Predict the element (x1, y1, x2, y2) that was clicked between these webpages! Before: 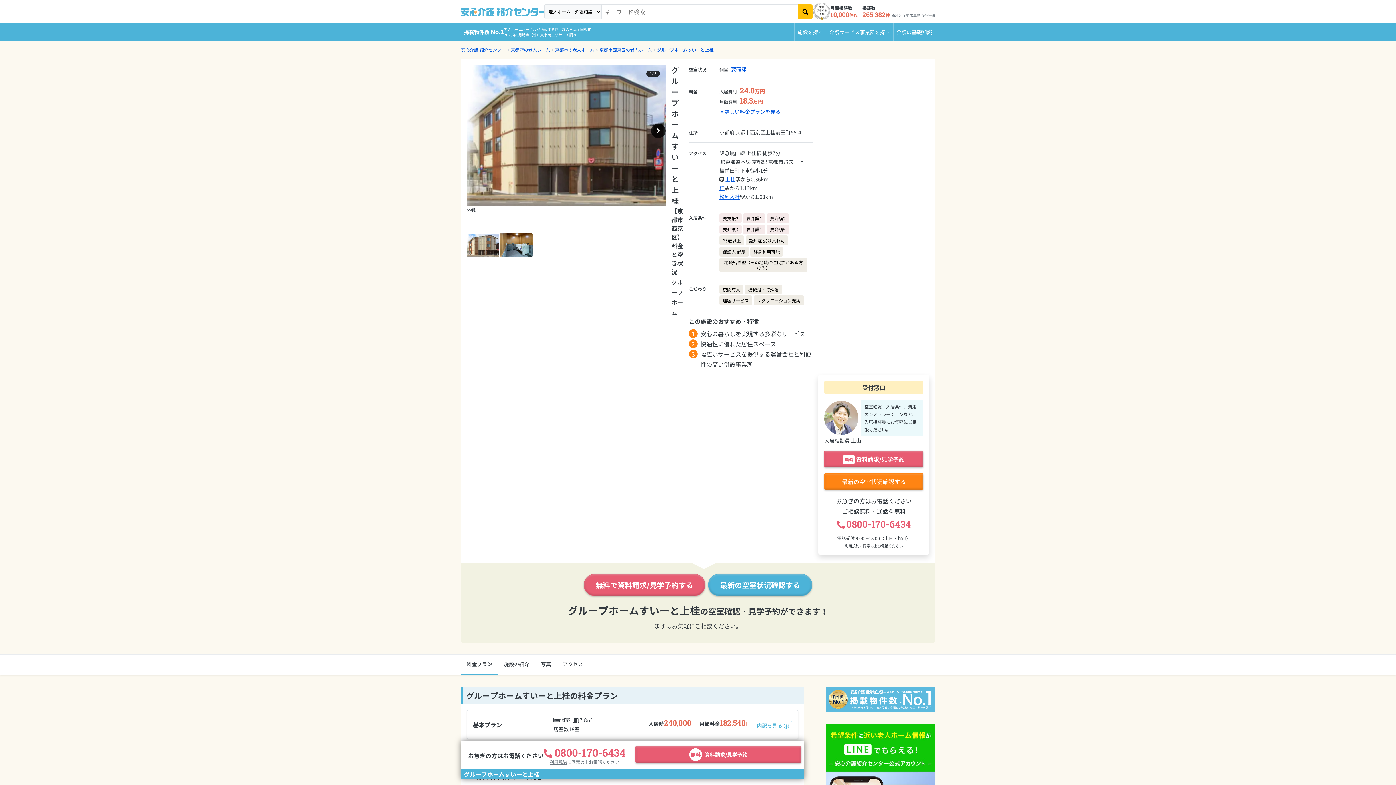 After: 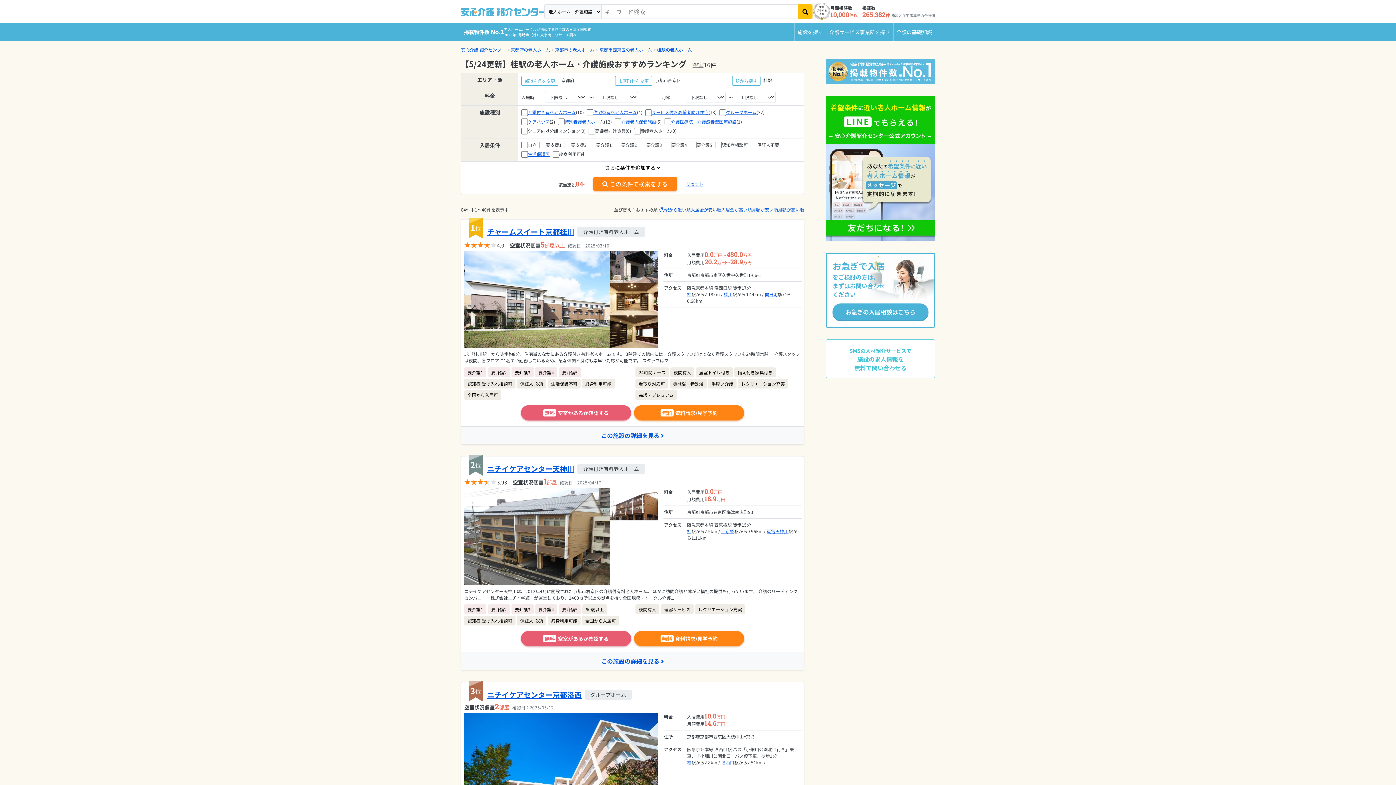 Action: label: 桂 bbox: (719, 184, 724, 191)